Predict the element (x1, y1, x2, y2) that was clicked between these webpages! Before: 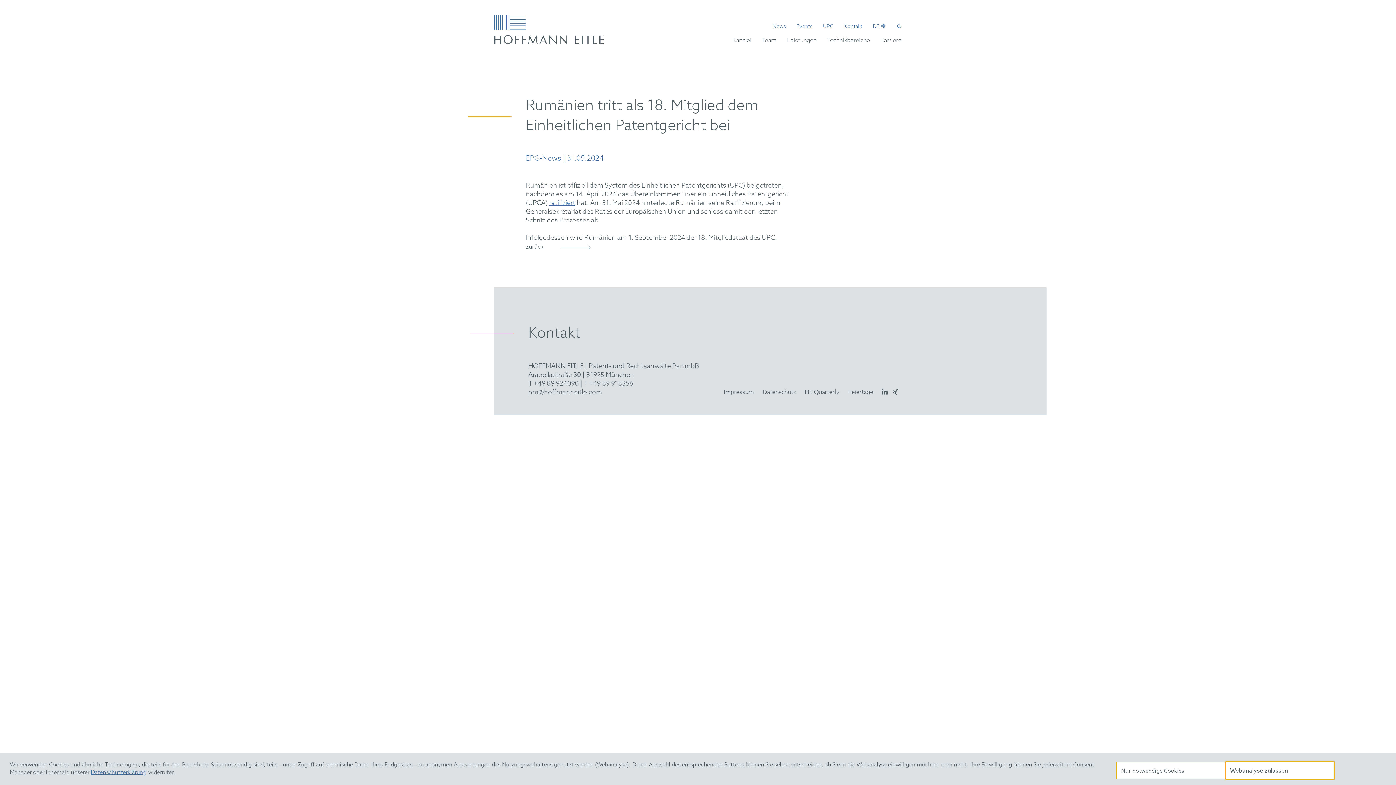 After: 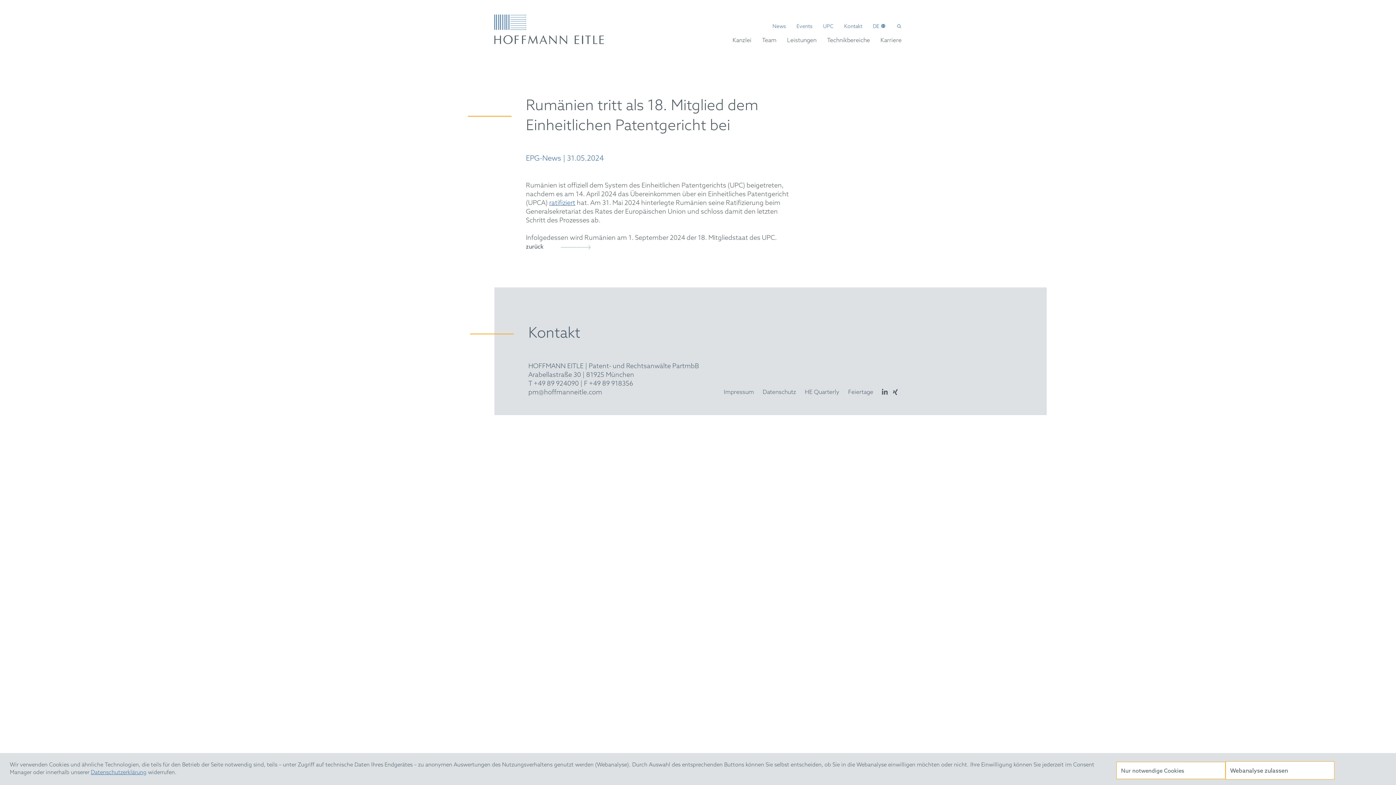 Action: bbox: (528, 388, 602, 396) label: pm@hoffmanneitle.com